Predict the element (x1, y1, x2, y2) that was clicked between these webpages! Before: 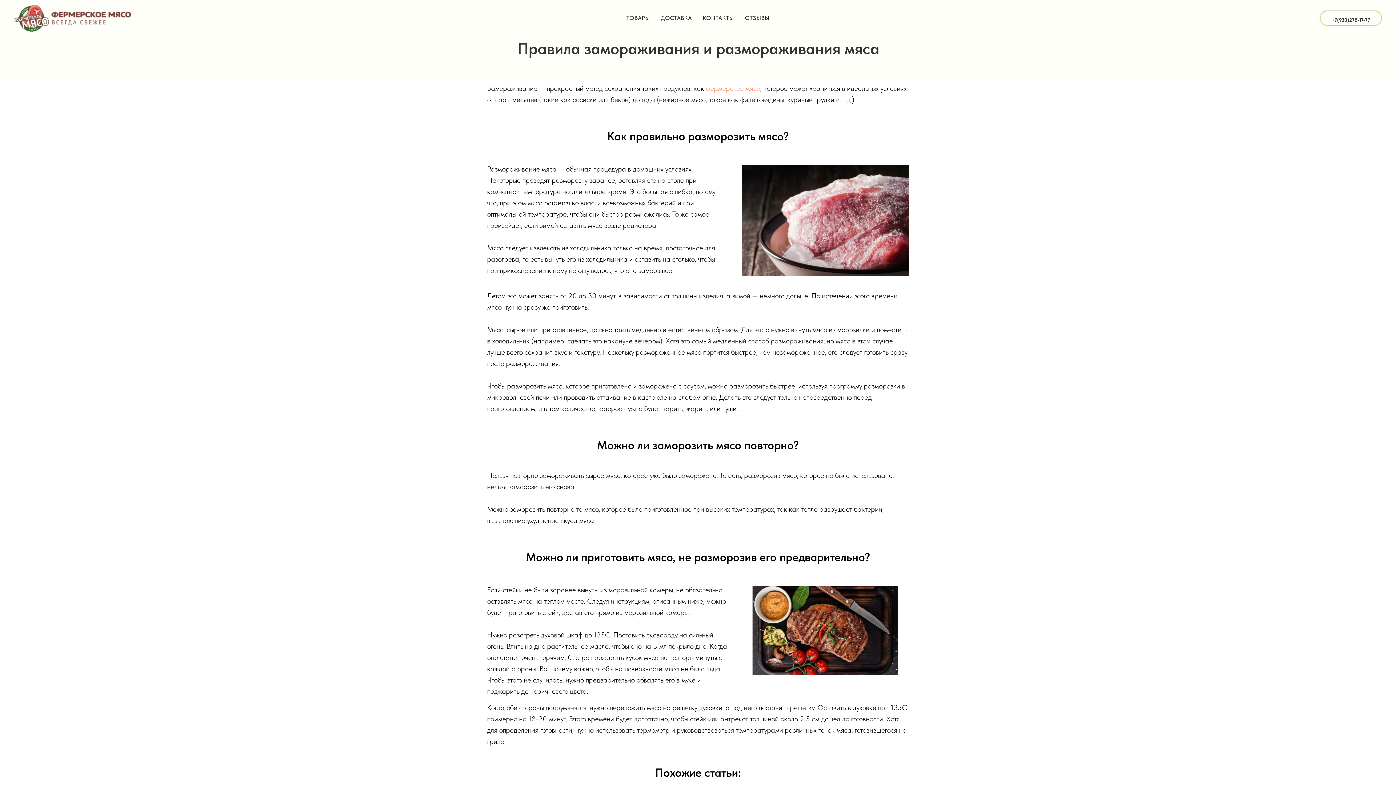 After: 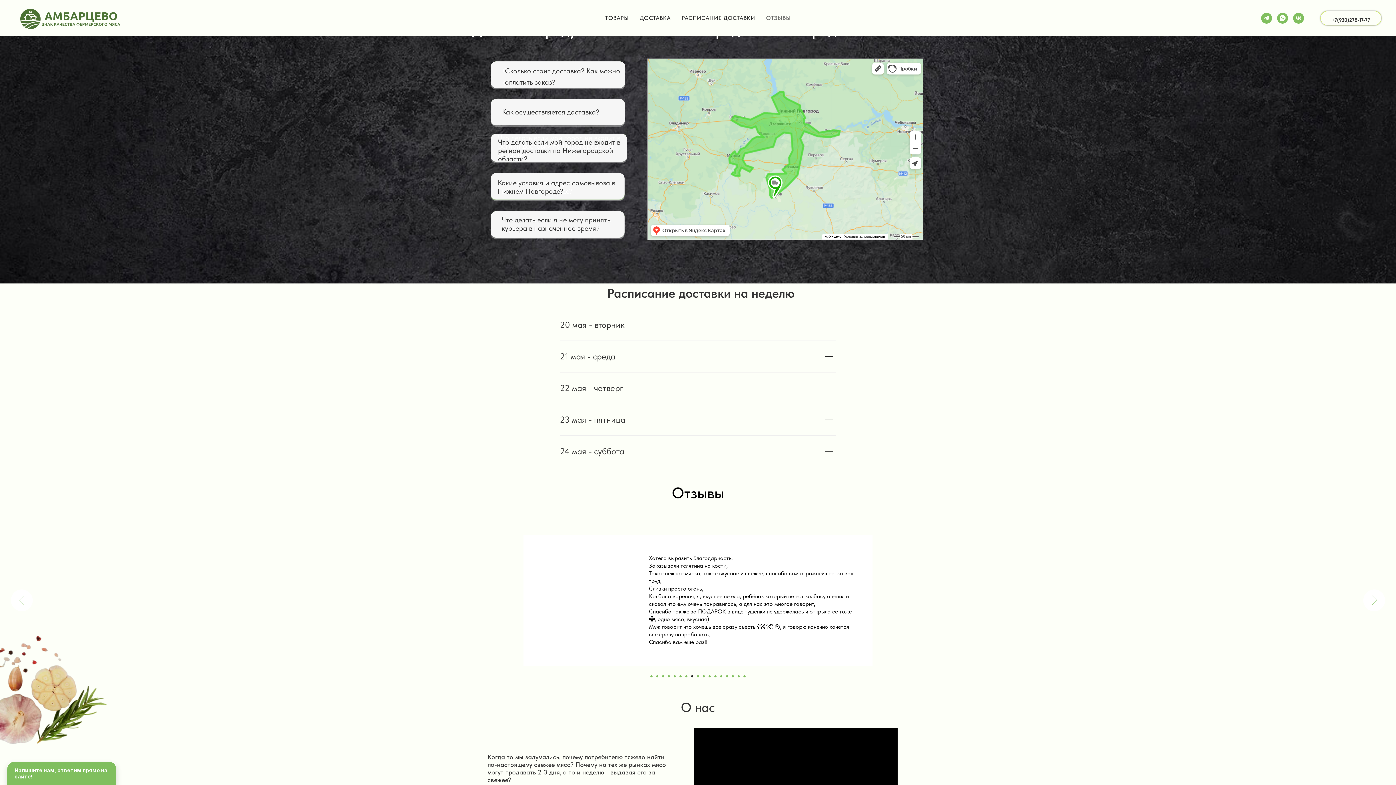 Action: label: ДОСТАВКА bbox: (661, 14, 692, 21)